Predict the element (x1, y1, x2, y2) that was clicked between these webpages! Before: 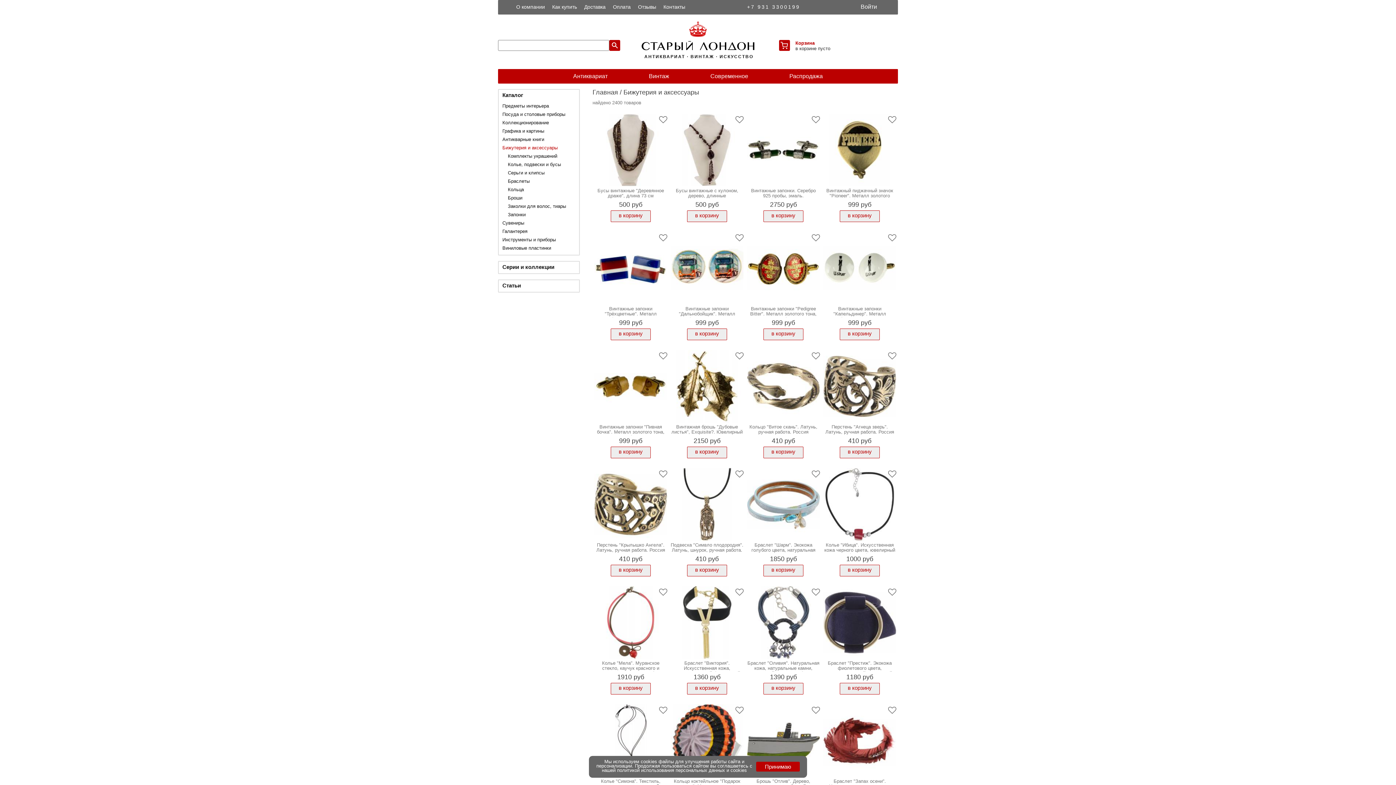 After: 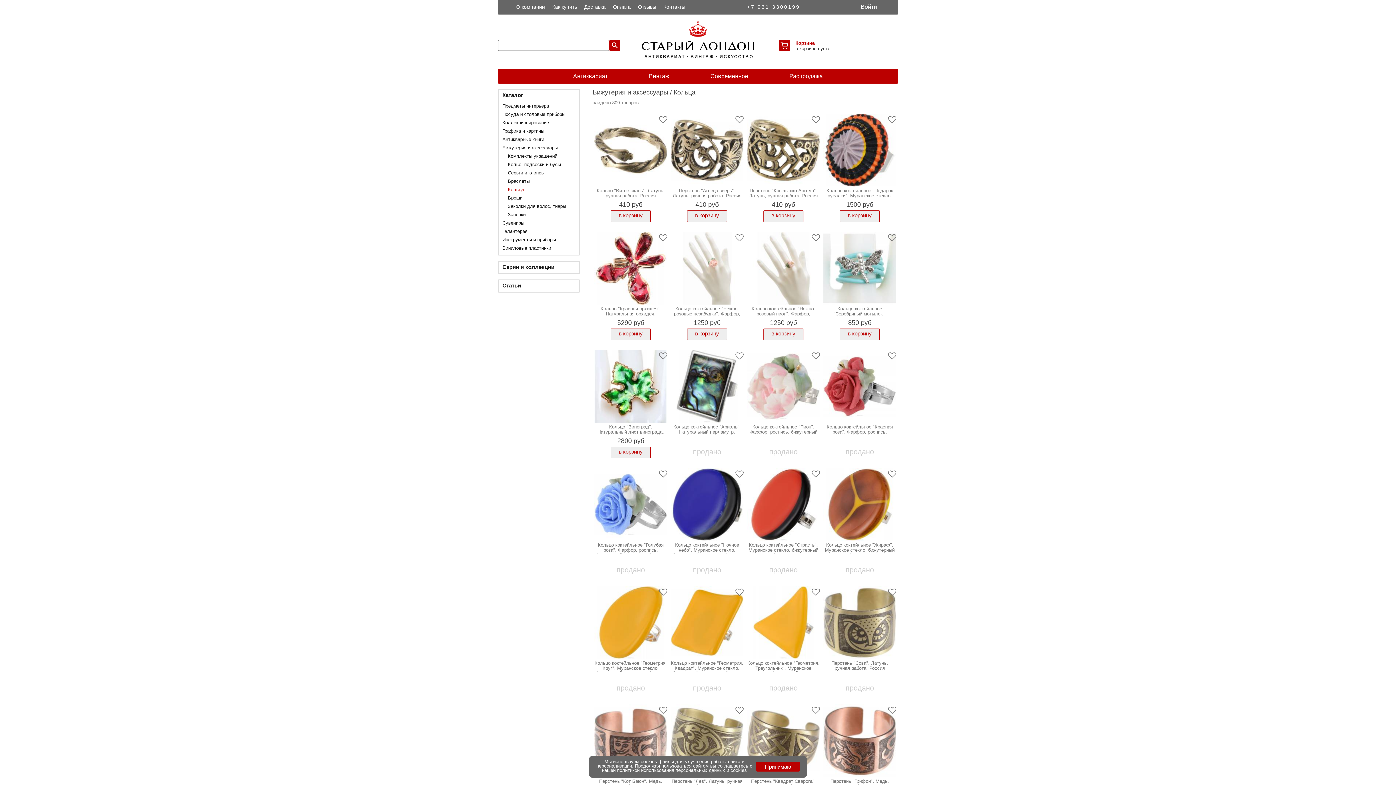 Action: label: Кольца bbox: (508, 186, 524, 192)